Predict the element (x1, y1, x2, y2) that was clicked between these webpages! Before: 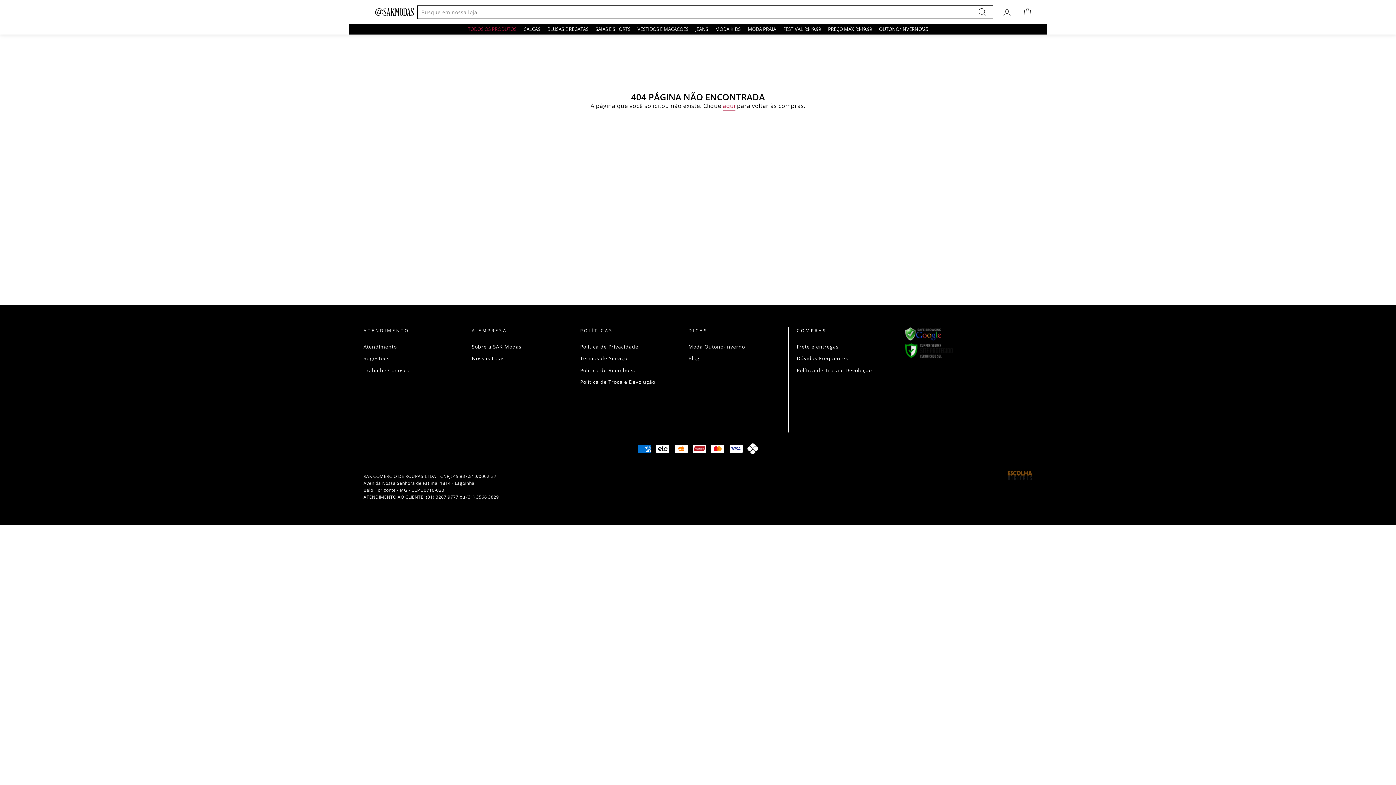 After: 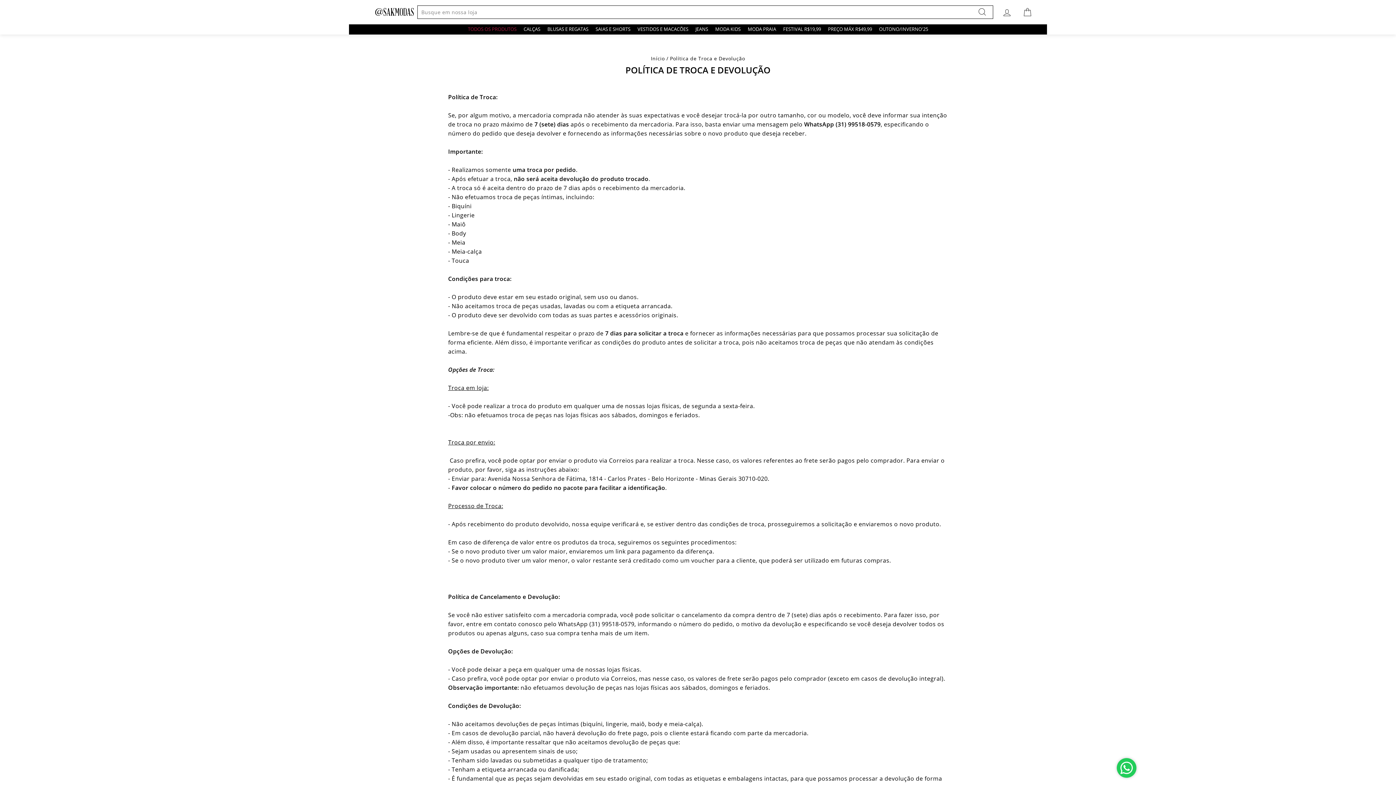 Action: bbox: (796, 364, 872, 375) label: Política de Troca e Devolução